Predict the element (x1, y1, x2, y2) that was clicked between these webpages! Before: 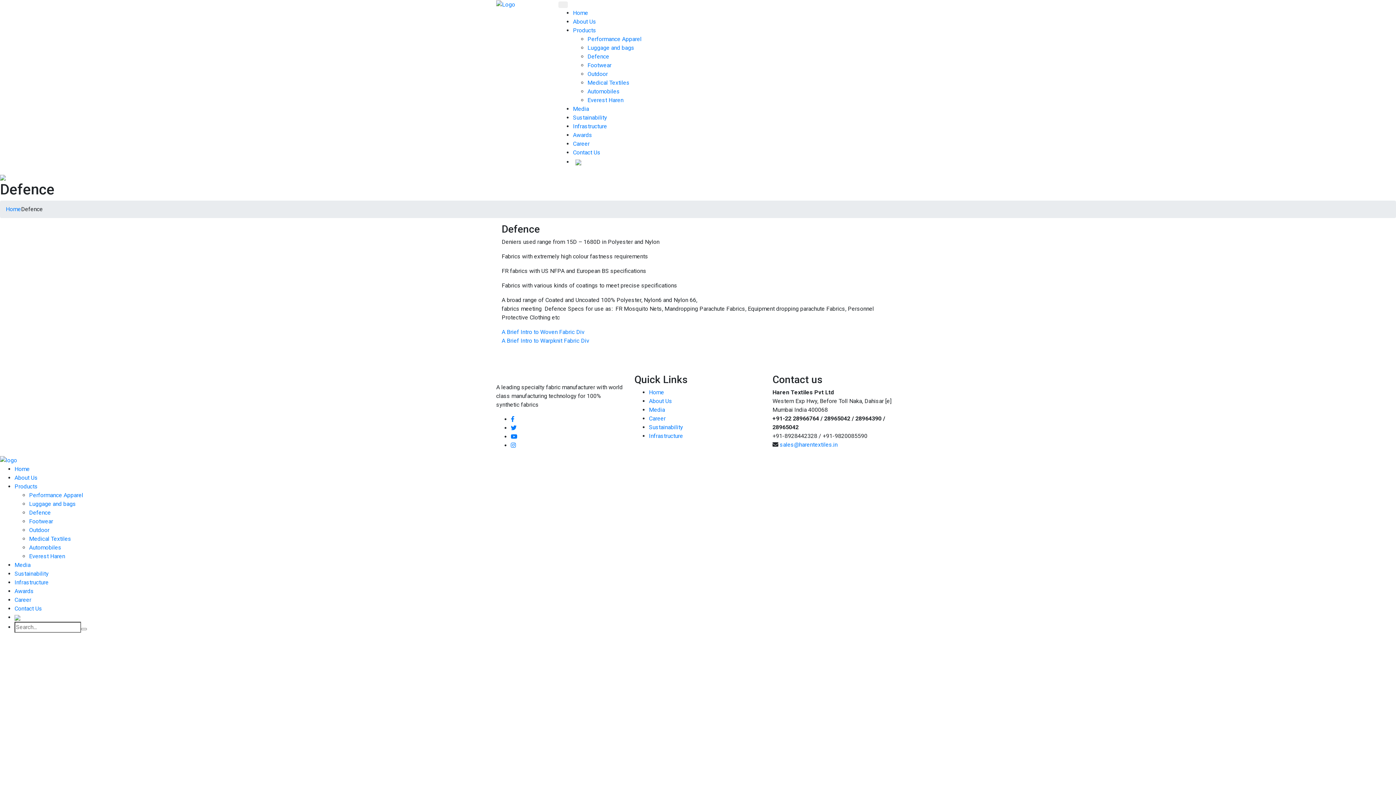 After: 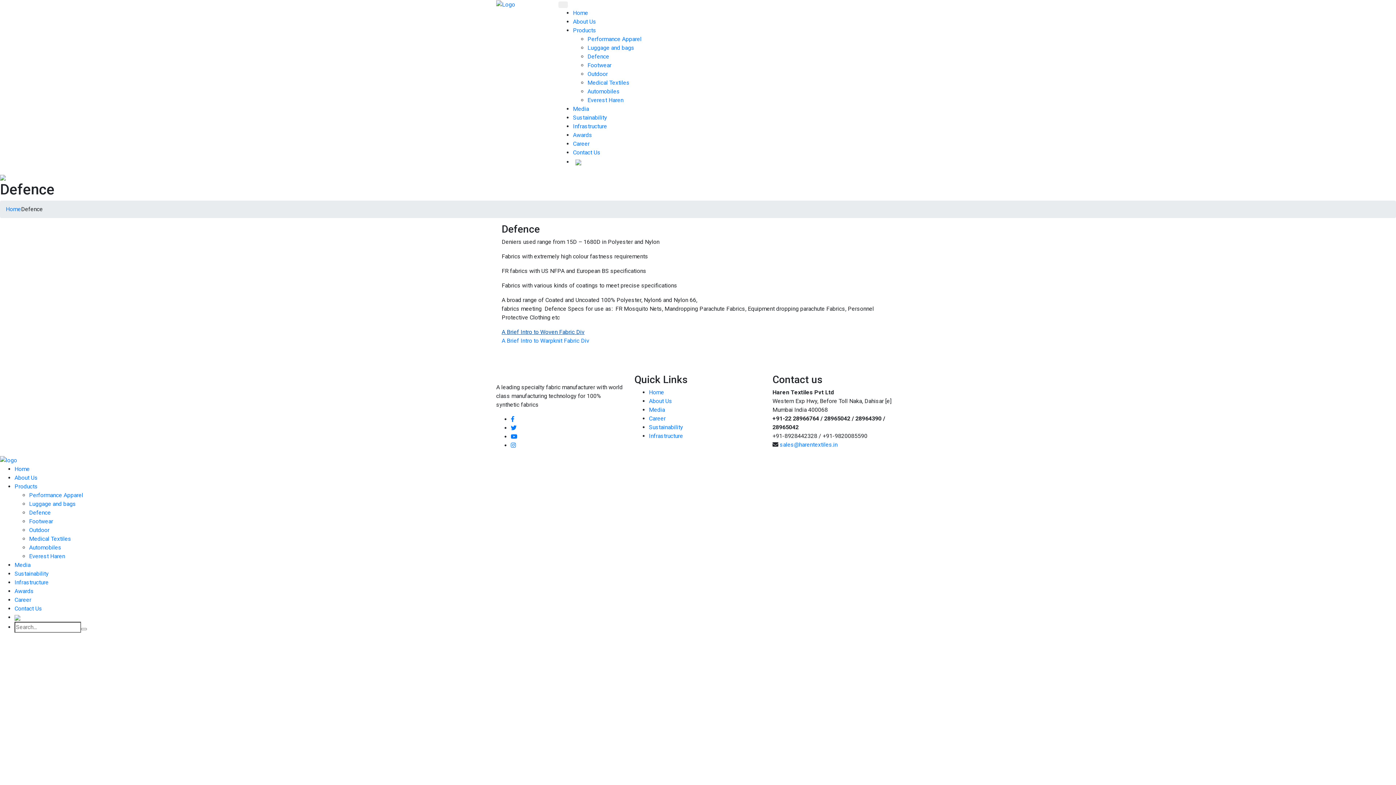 Action: label: A Brief Intro to Woven Fabric Div bbox: (501, 328, 584, 335)